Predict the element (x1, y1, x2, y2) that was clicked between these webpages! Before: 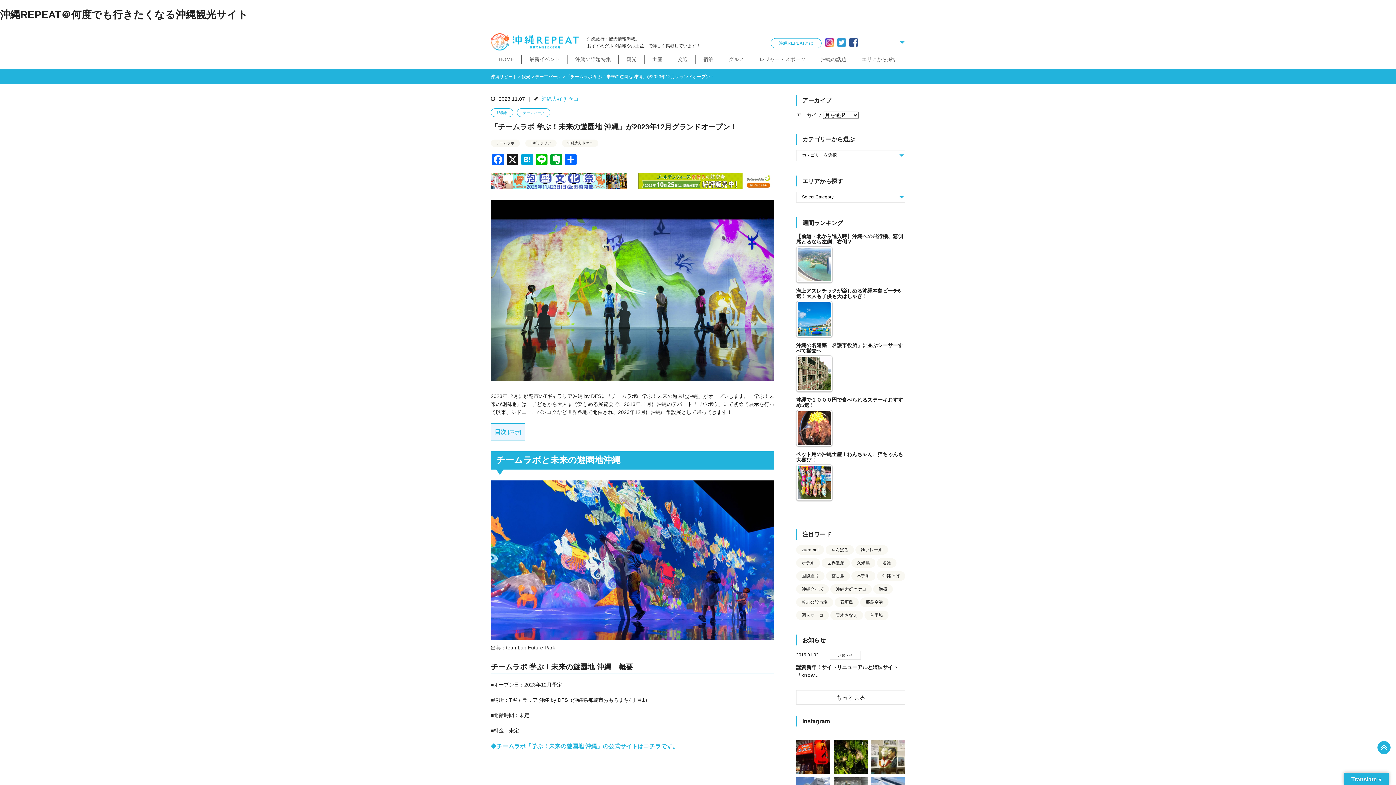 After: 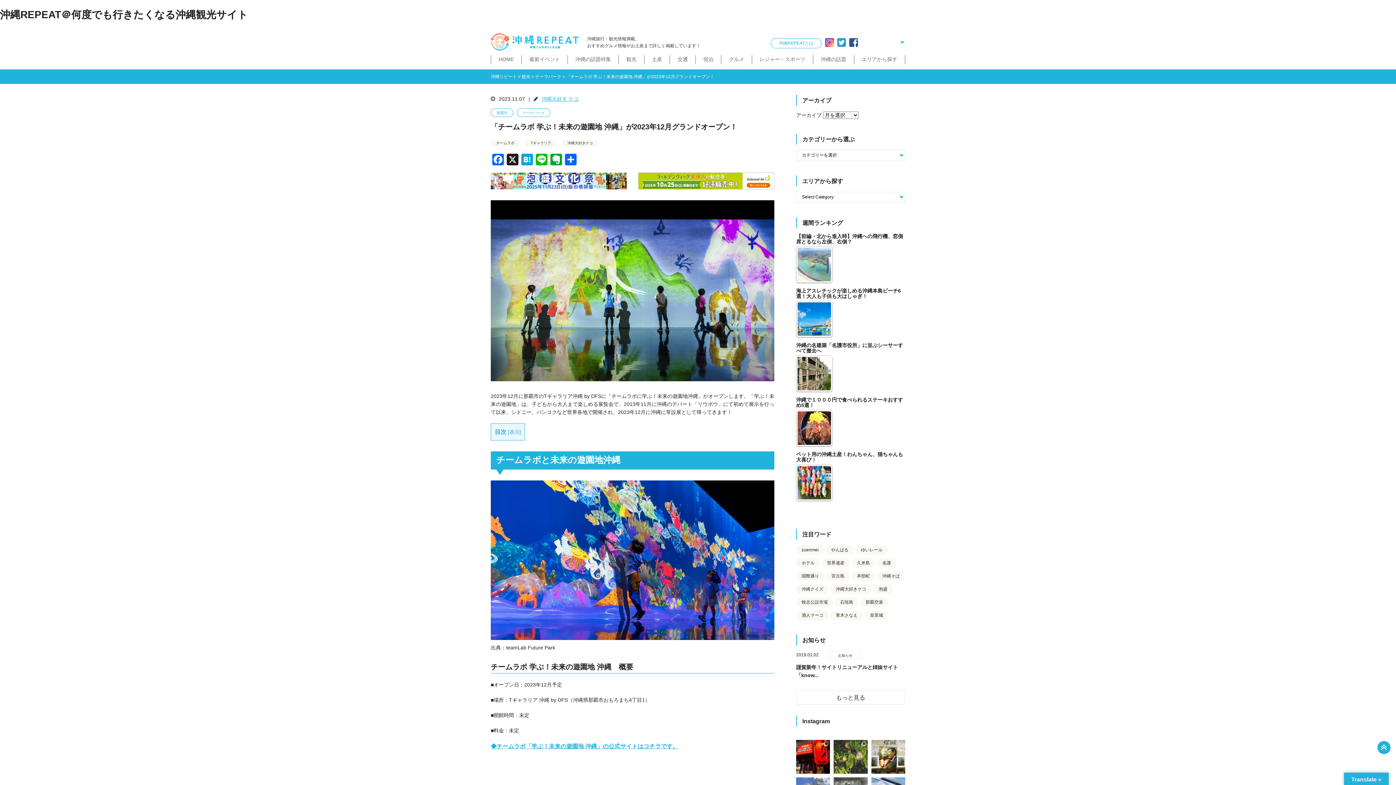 Action: bbox: (833, 740, 867, 774)